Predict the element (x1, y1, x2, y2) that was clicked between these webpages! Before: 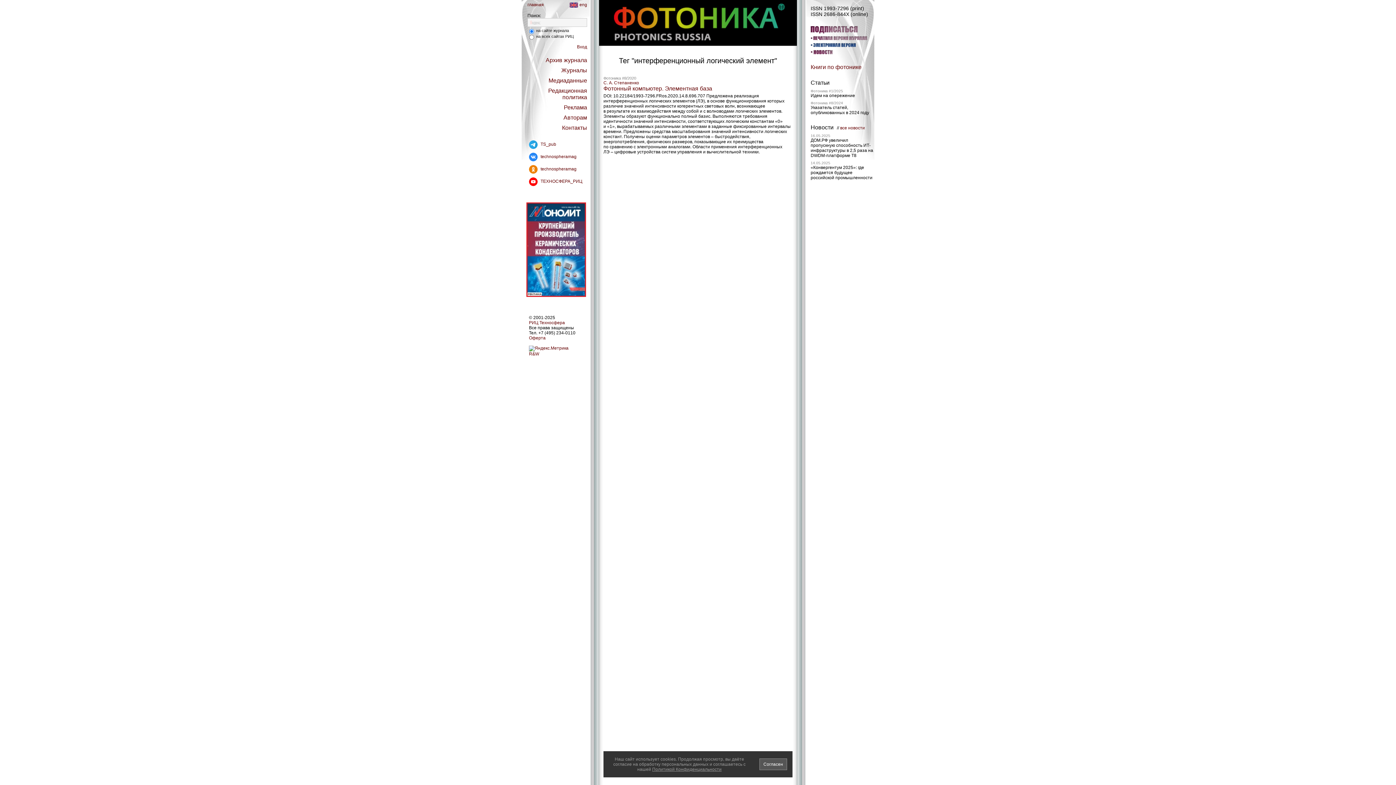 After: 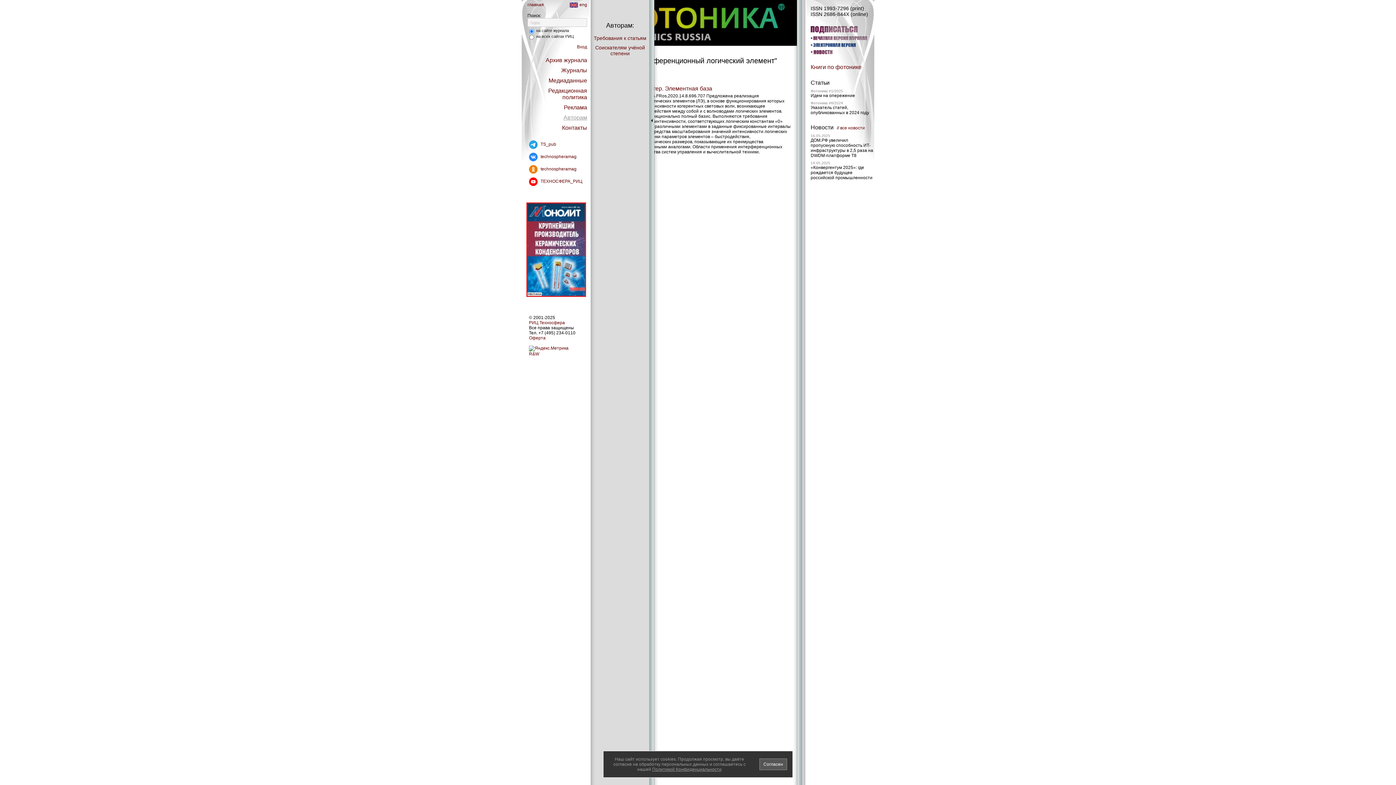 Action: label: Авторам bbox: (563, 114, 587, 120)